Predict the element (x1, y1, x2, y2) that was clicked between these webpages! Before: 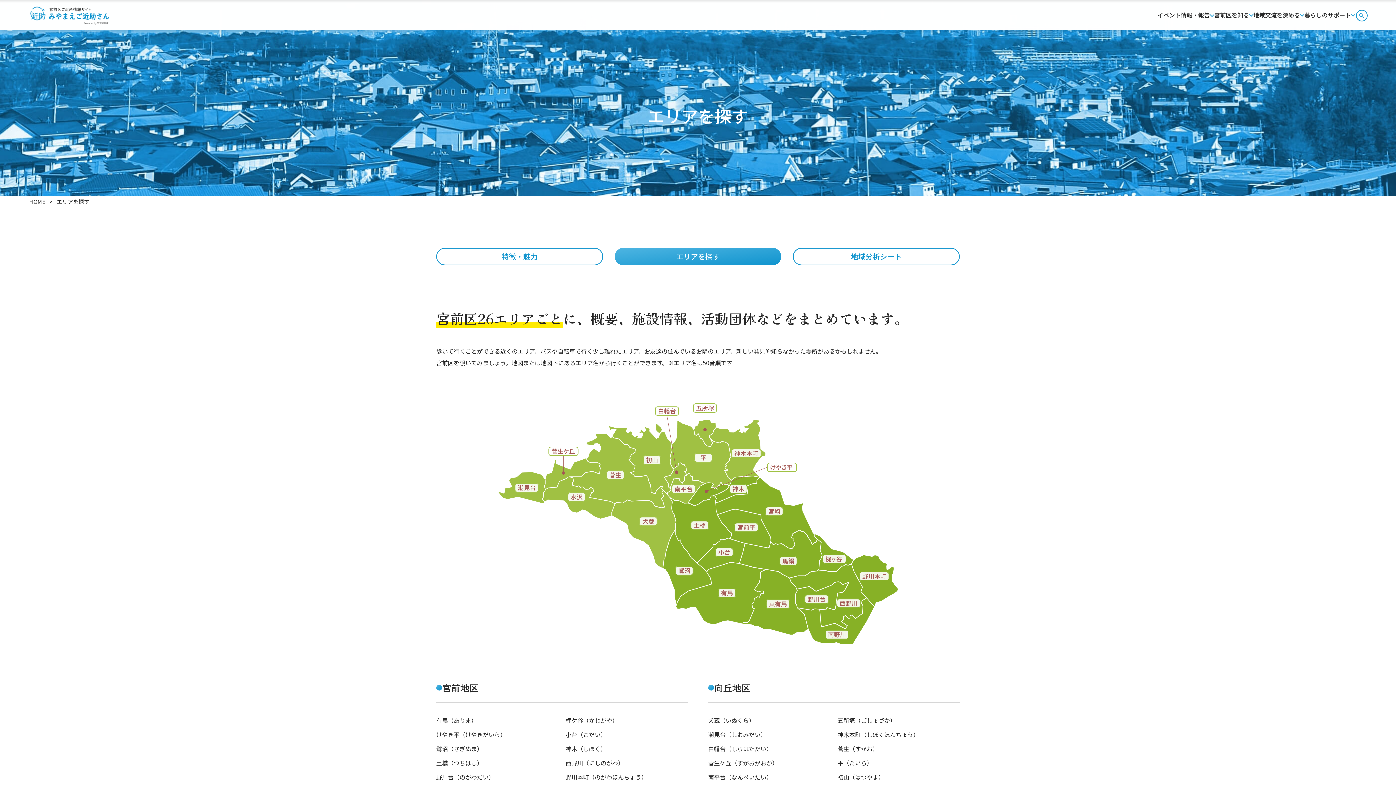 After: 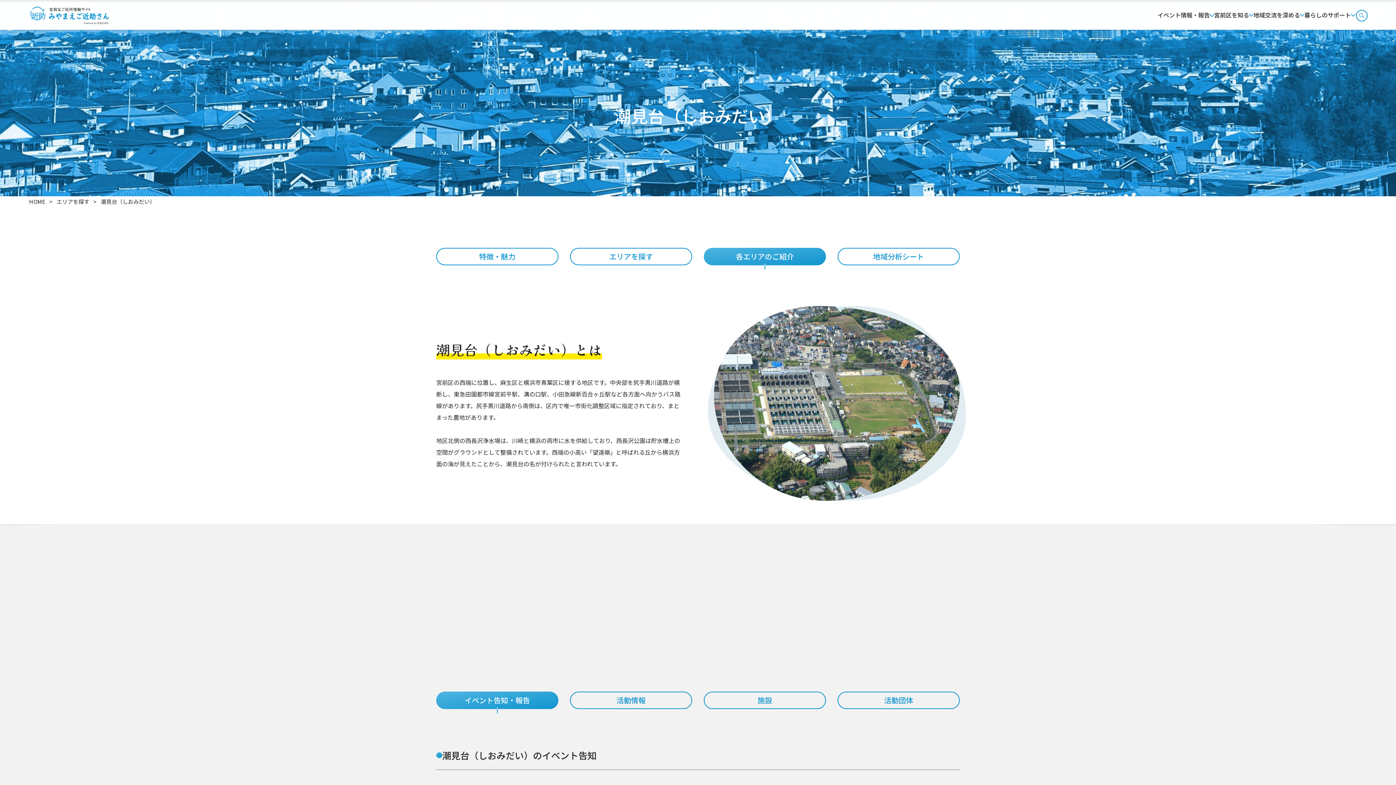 Action: bbox: (498, 472, 545, 503)